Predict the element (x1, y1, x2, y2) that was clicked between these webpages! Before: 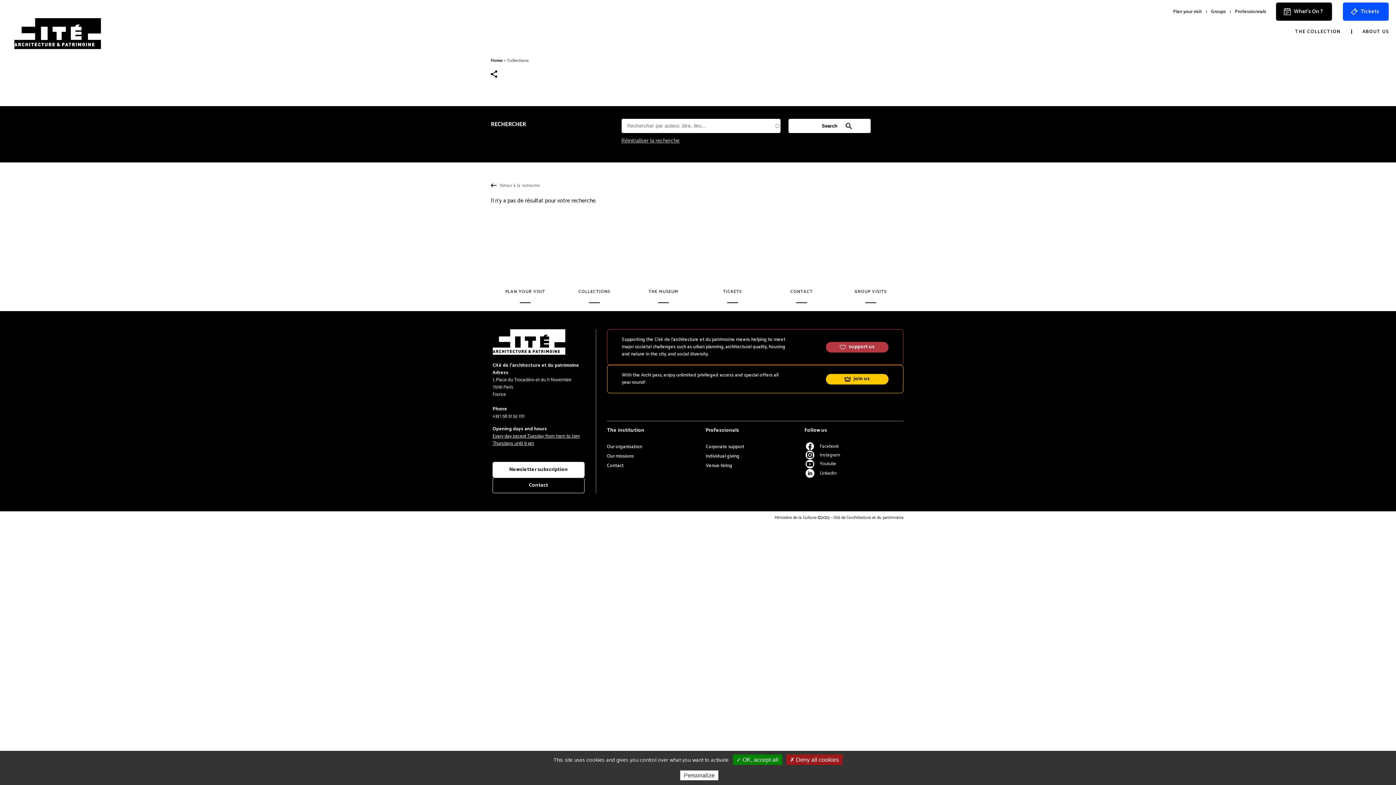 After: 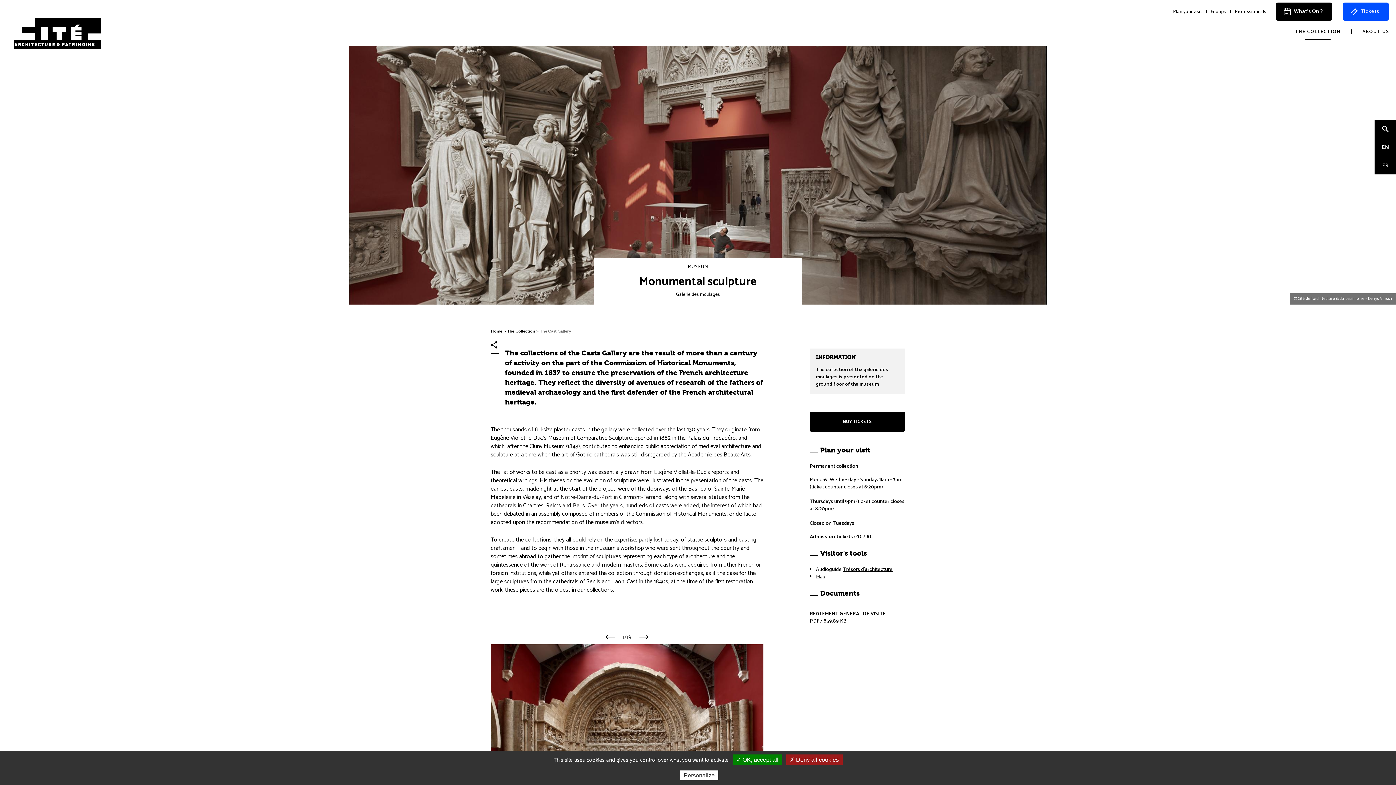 Action: label: COLLECTIONS bbox: (571, 288, 617, 295)